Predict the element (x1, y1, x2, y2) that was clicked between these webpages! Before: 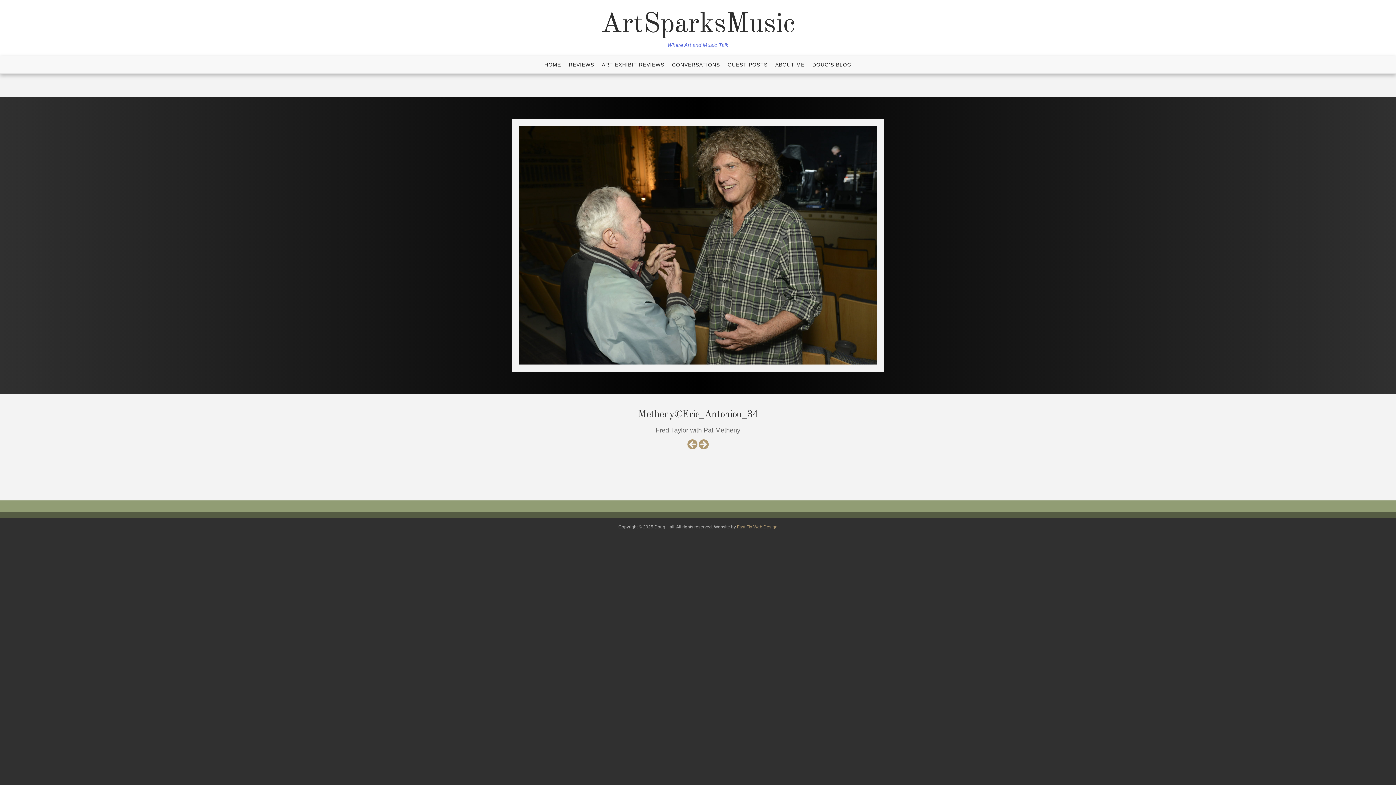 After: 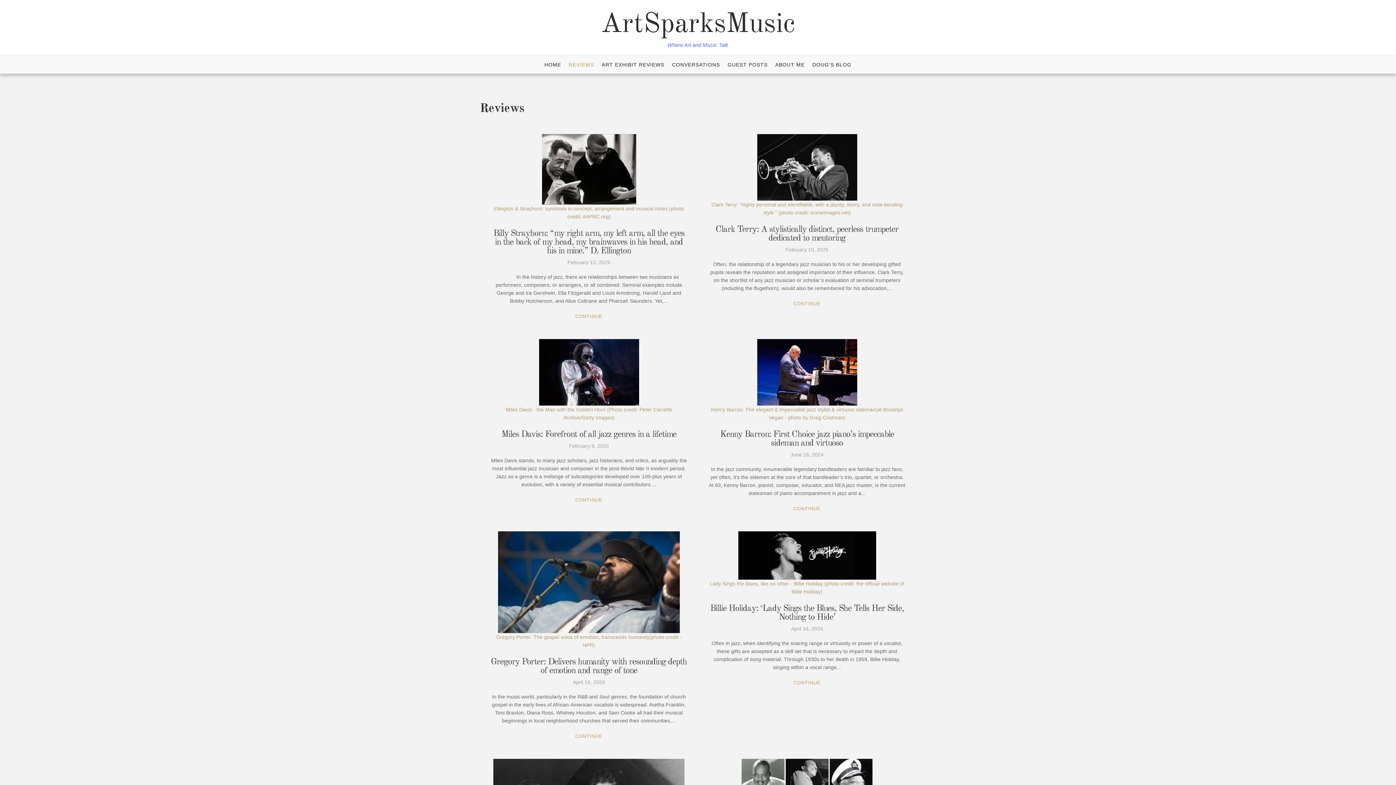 Action: label: REVIEWS bbox: (566, 56, 597, 73)